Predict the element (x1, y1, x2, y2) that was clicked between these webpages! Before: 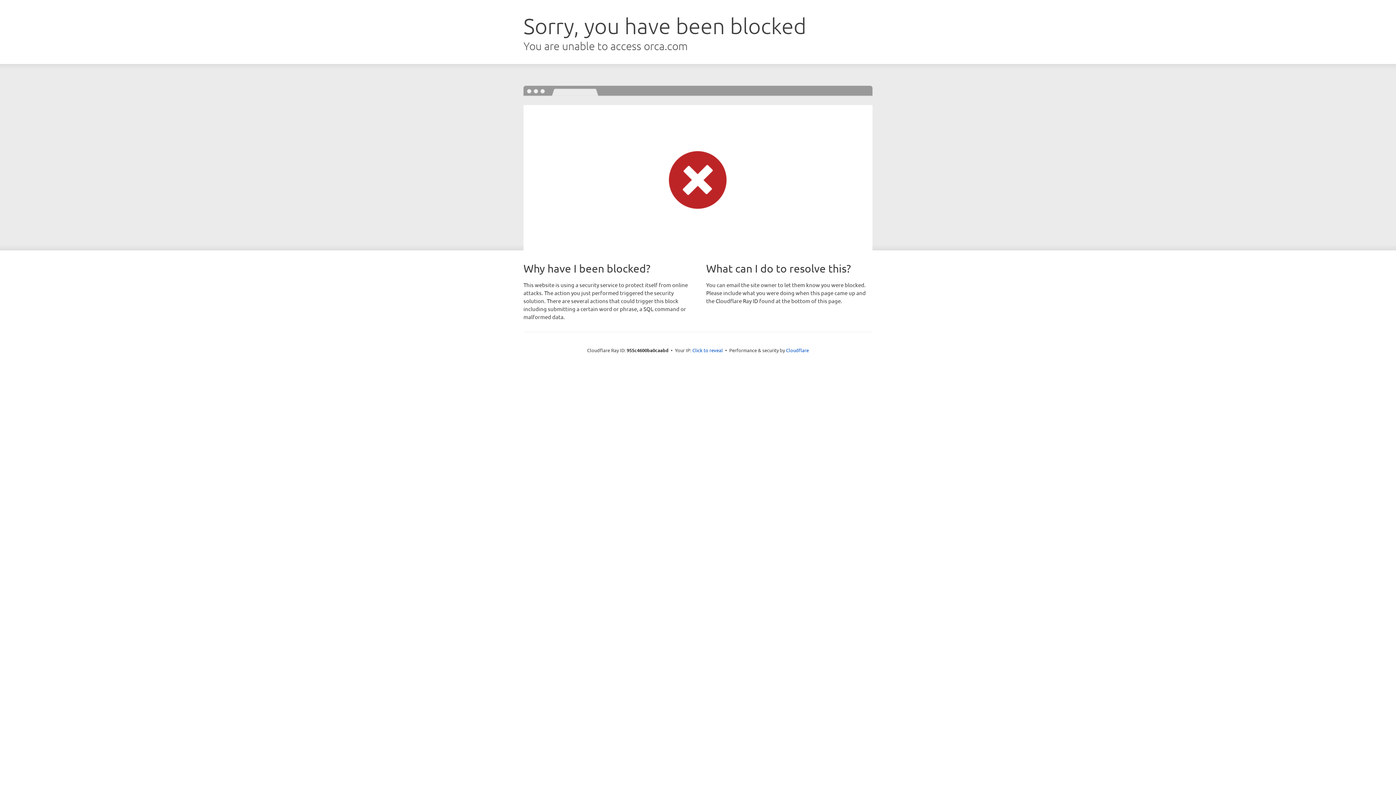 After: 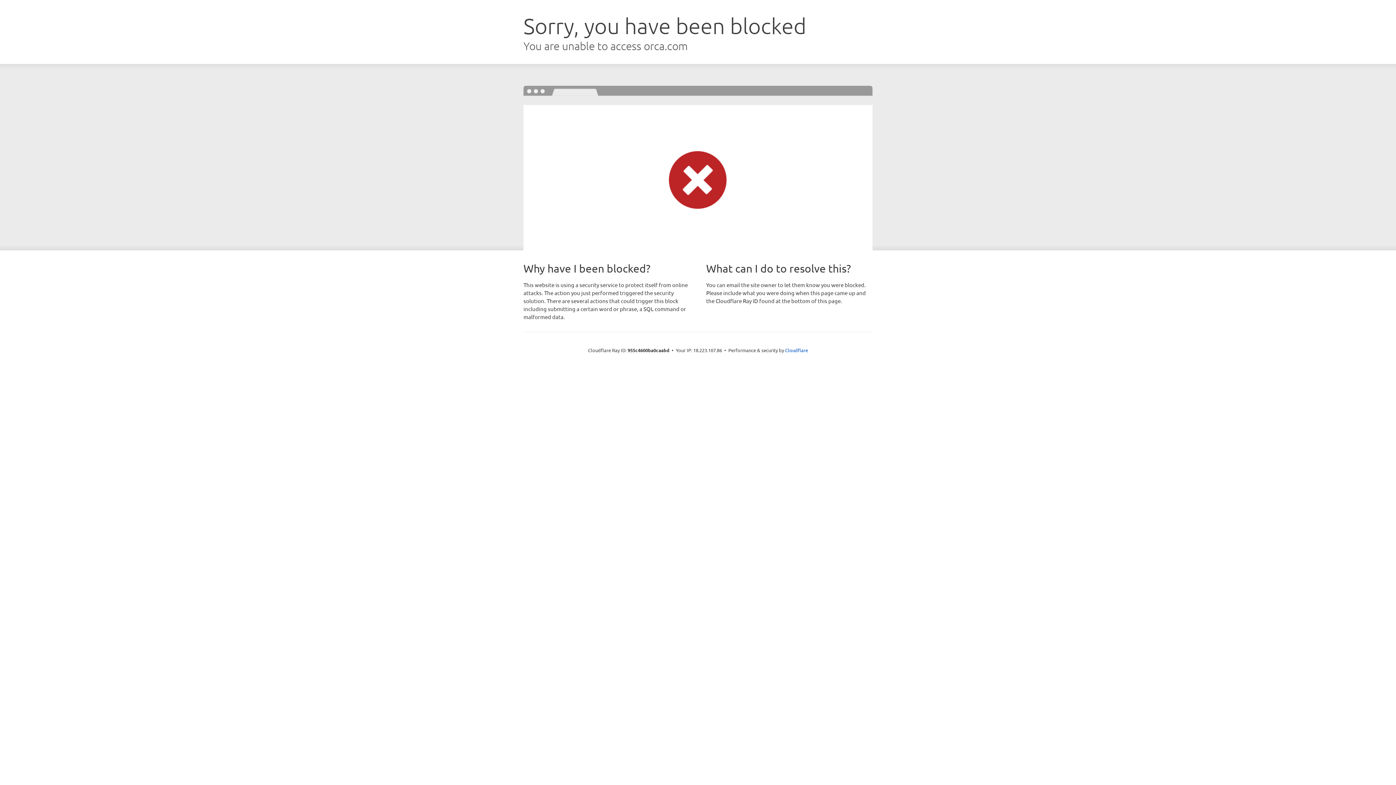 Action: label: Click to reveal bbox: (692, 346, 723, 353)